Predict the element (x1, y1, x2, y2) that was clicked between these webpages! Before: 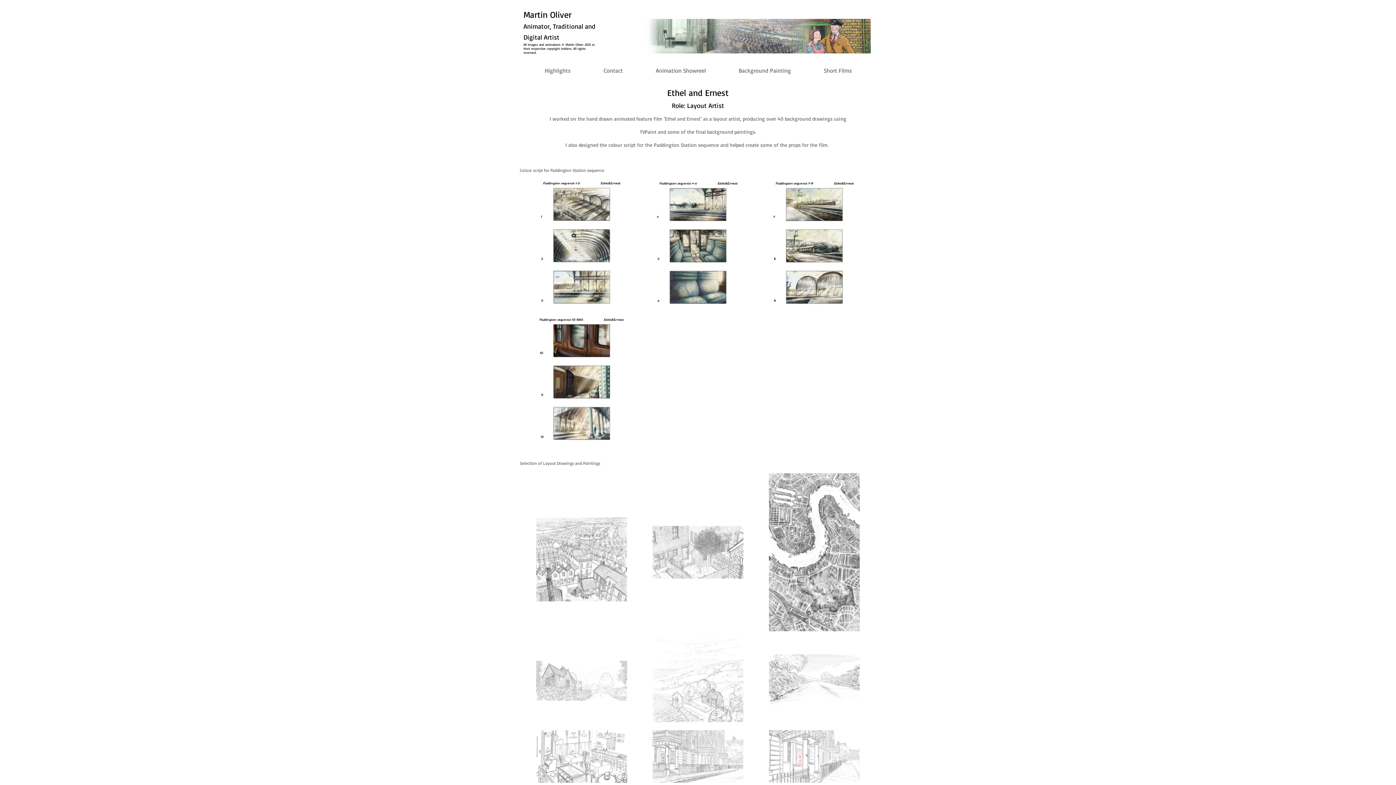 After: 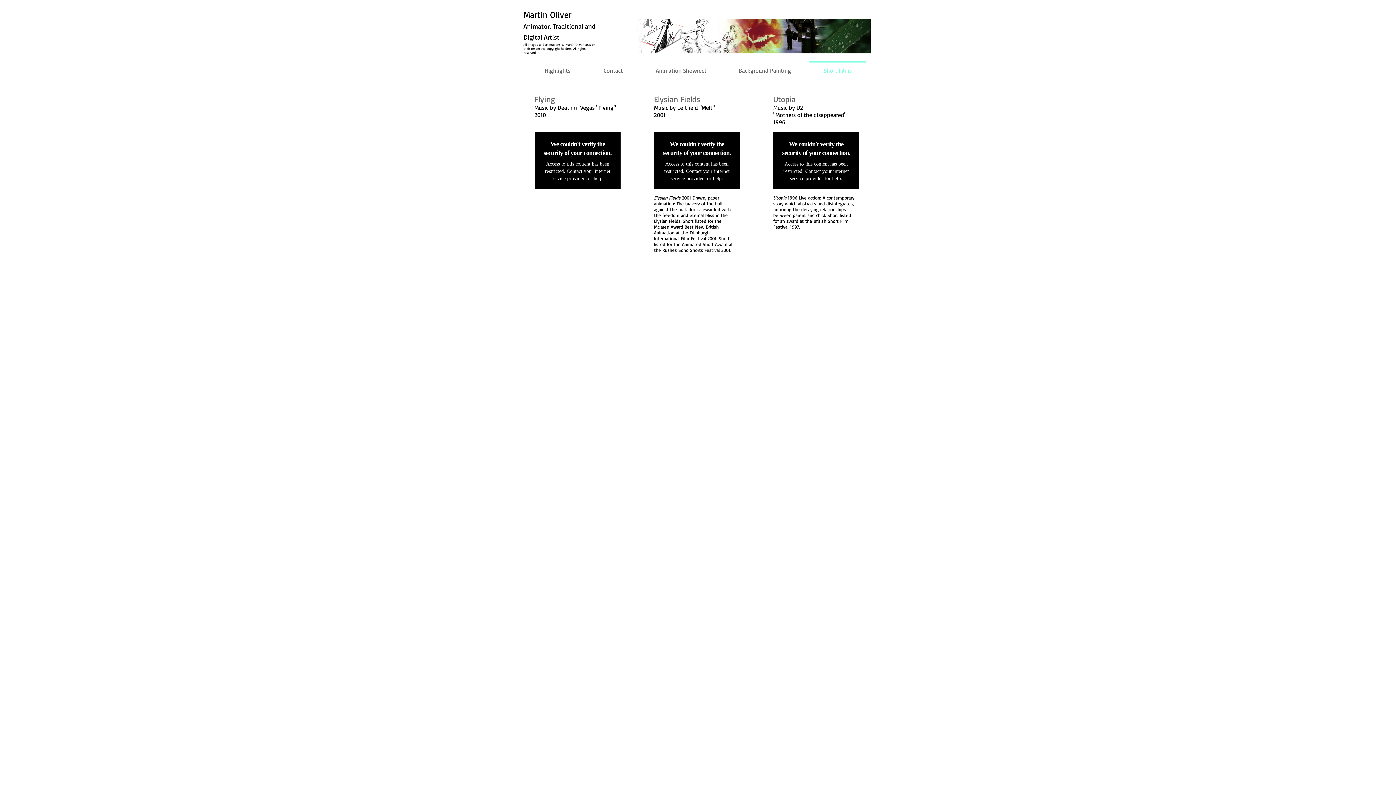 Action: bbox: (807, 61, 868, 73) label: Short Films